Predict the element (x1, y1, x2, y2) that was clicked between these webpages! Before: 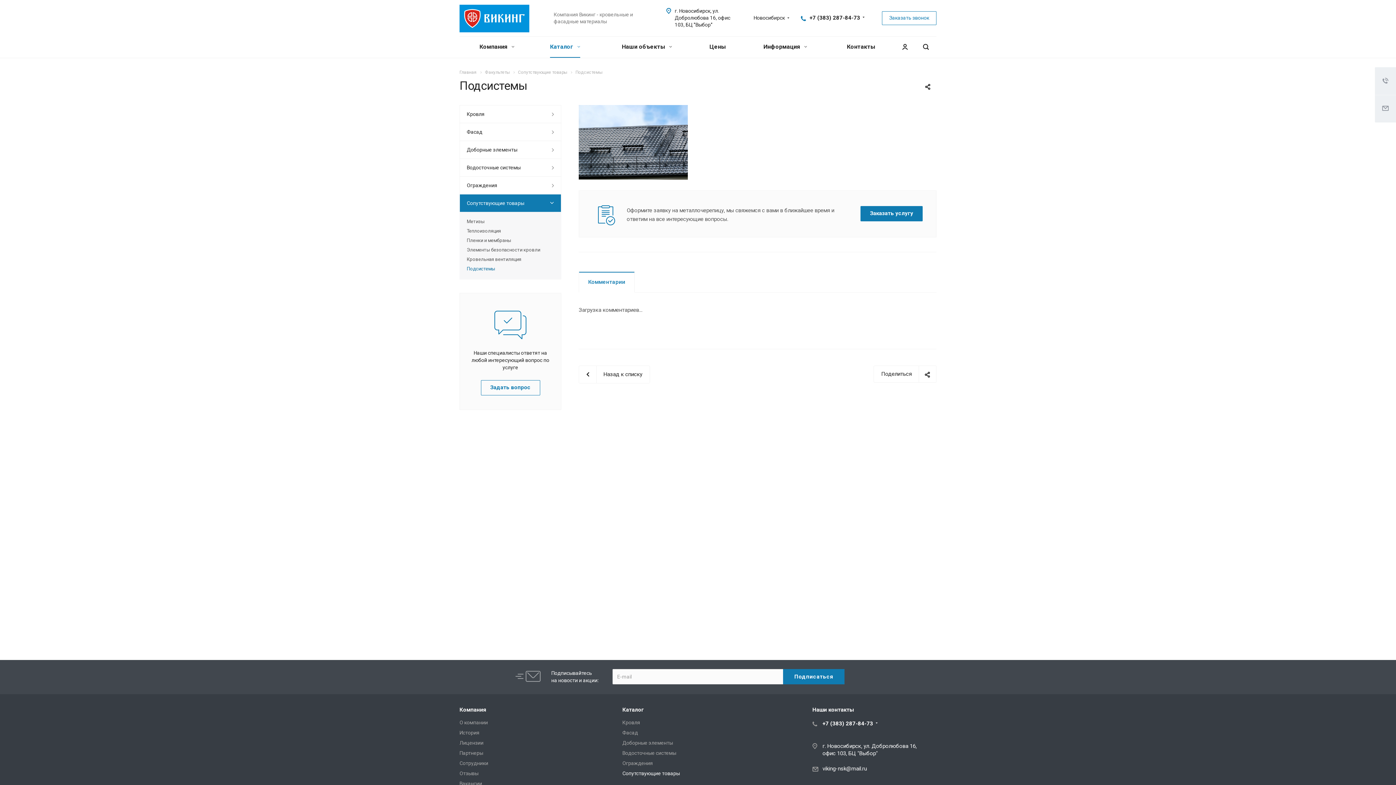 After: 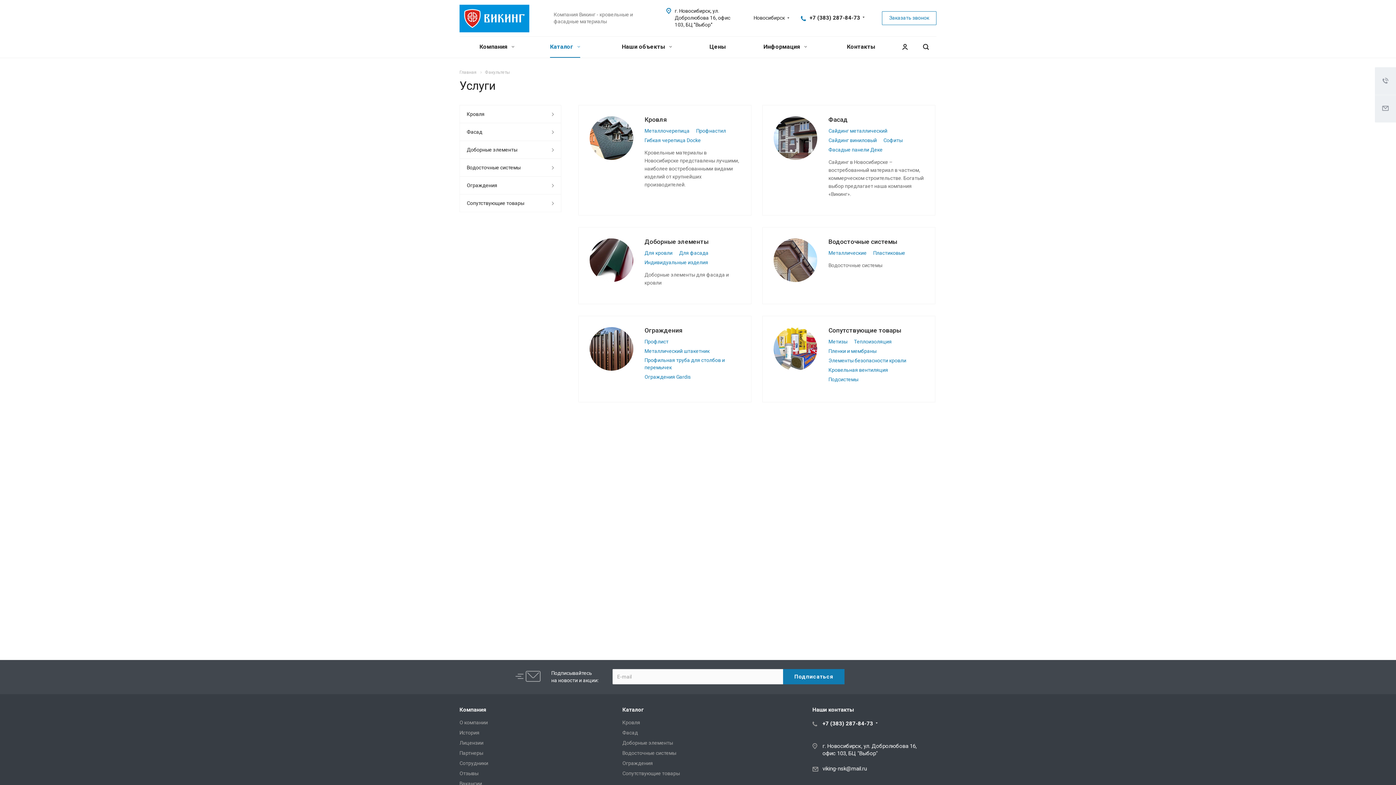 Action: label: Факультеты bbox: (485, 69, 509, 74)